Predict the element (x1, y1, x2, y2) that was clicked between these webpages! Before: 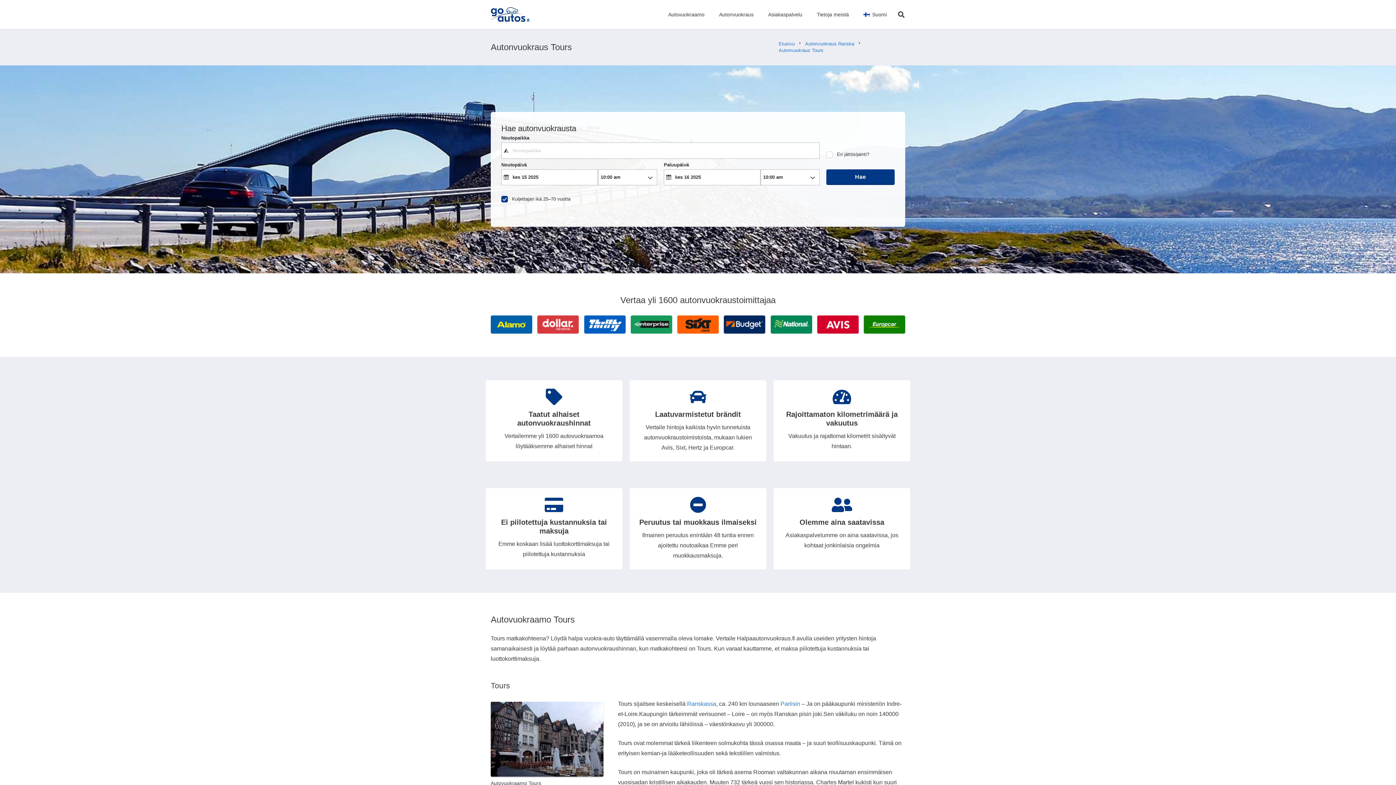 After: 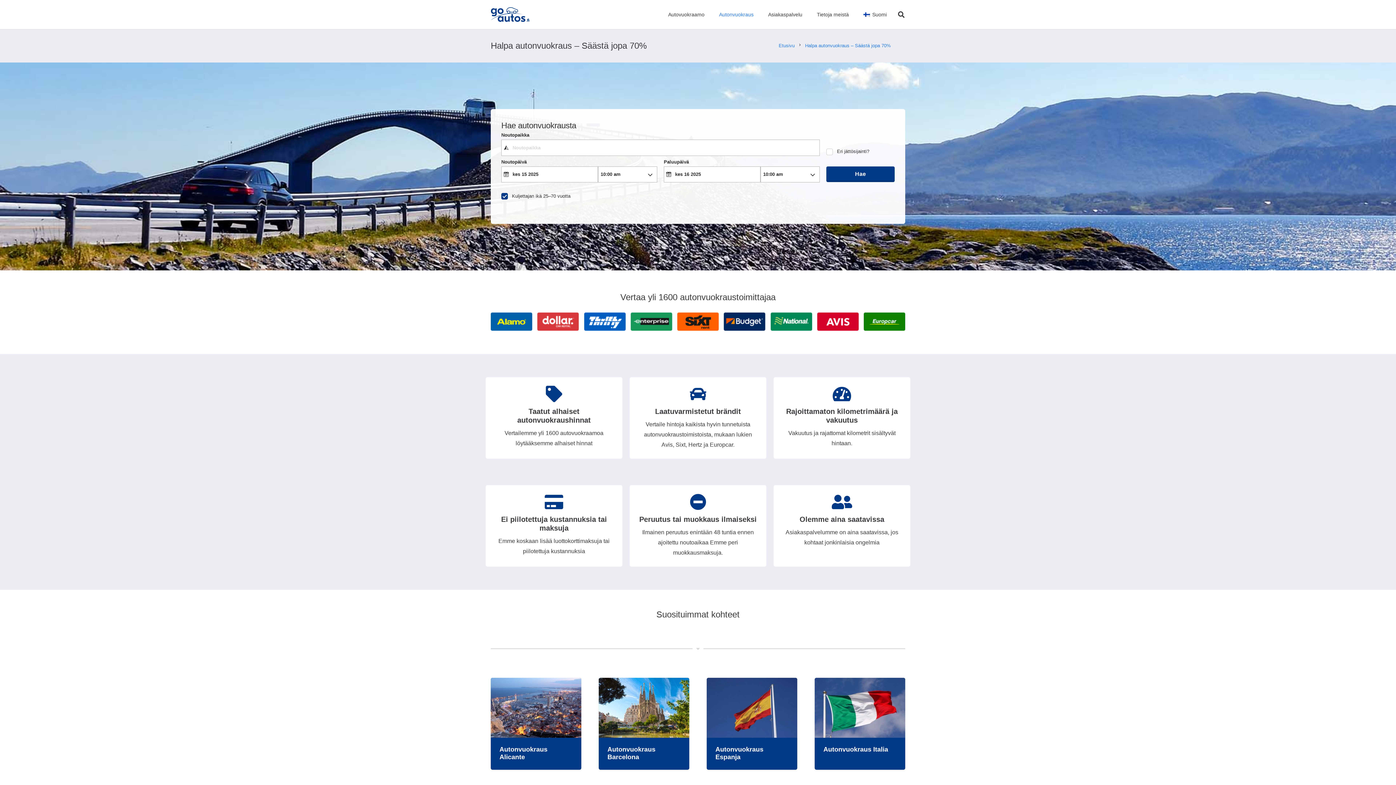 Action: label: Autonvuokraus bbox: (712, 0, 761, 29)